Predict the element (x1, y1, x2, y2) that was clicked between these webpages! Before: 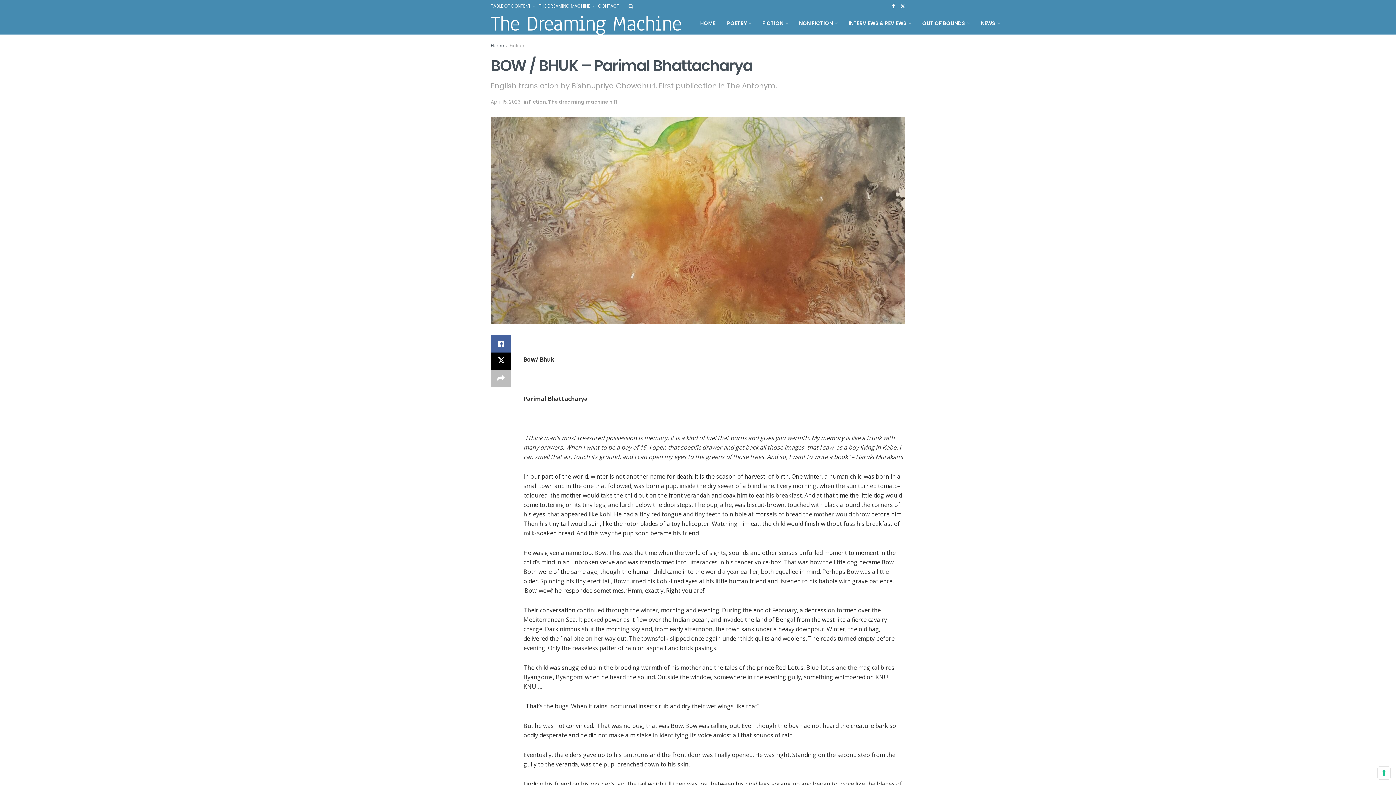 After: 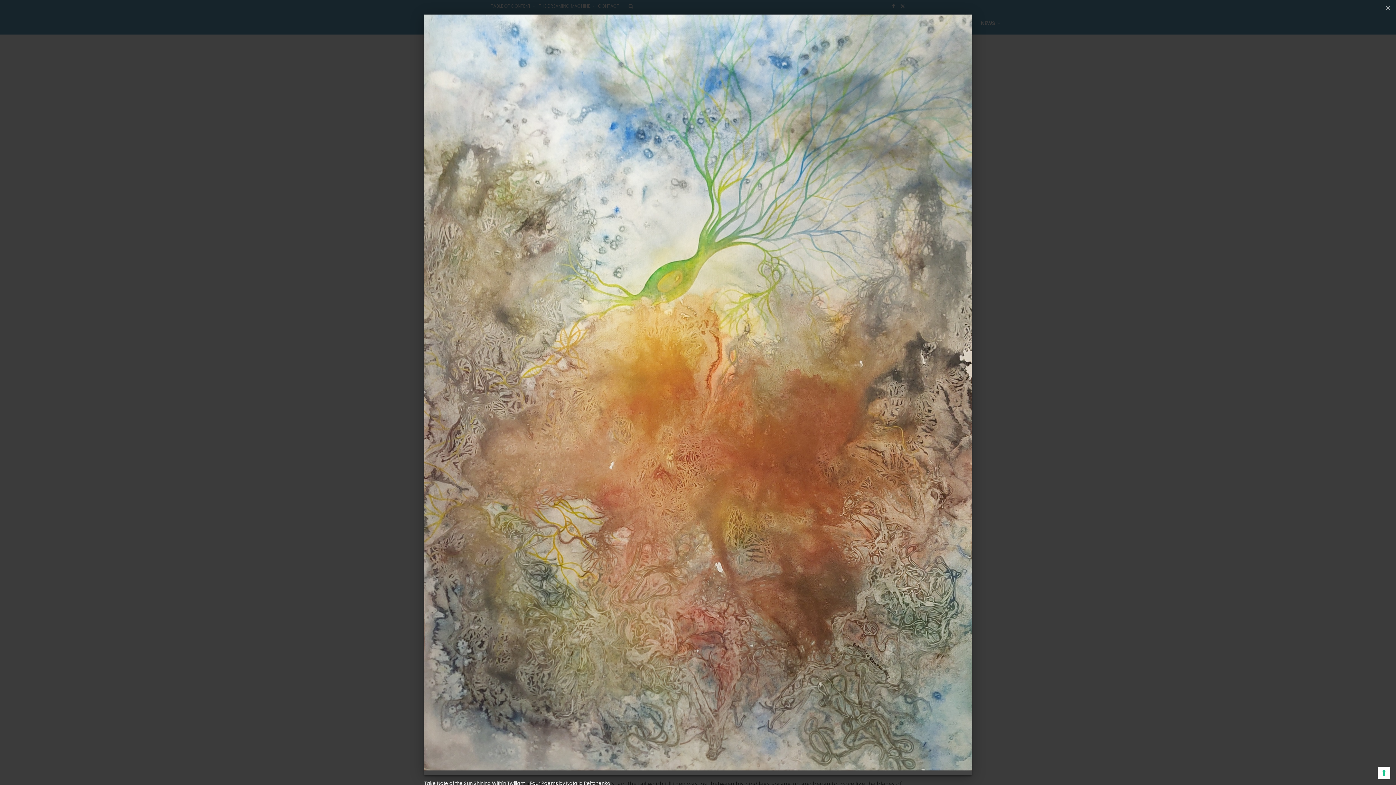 Action: bbox: (490, 117, 905, 324)